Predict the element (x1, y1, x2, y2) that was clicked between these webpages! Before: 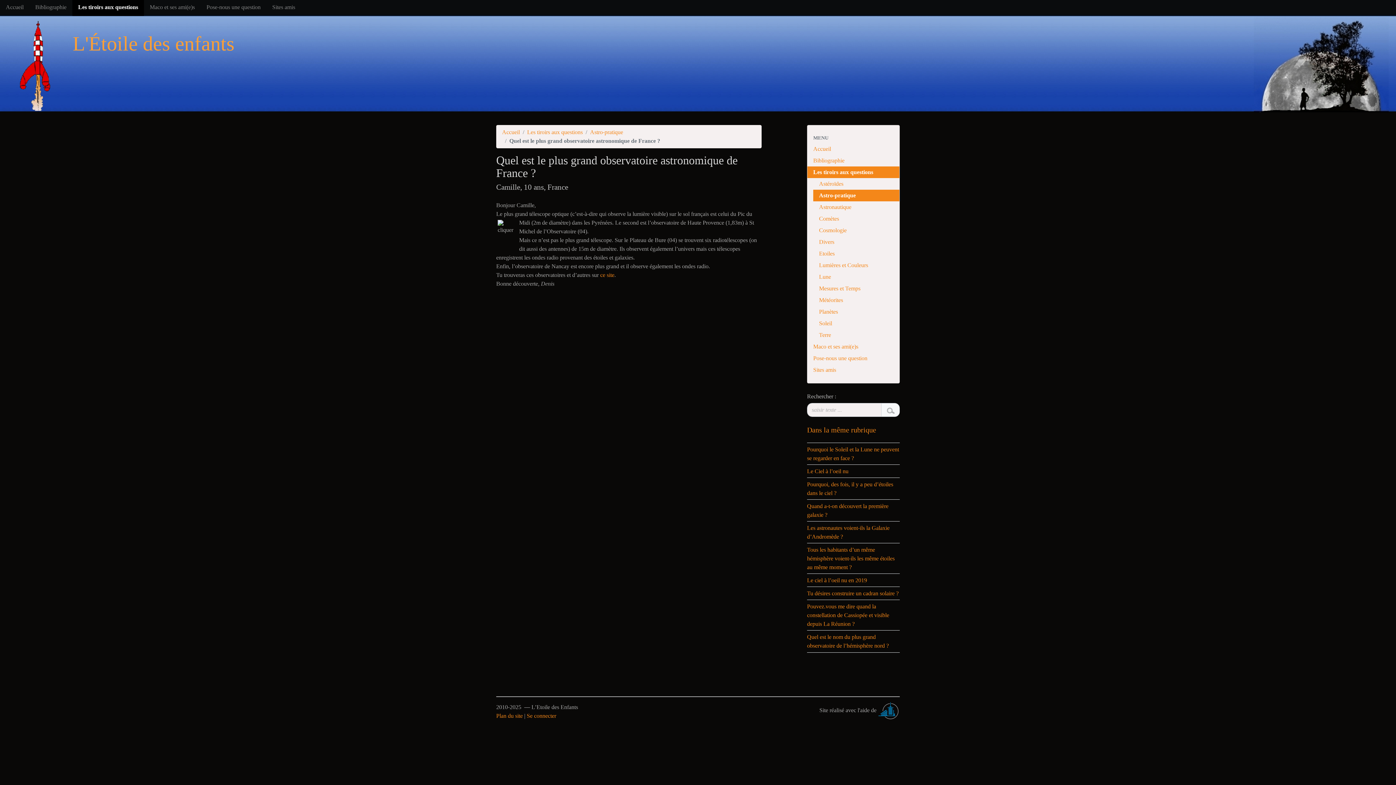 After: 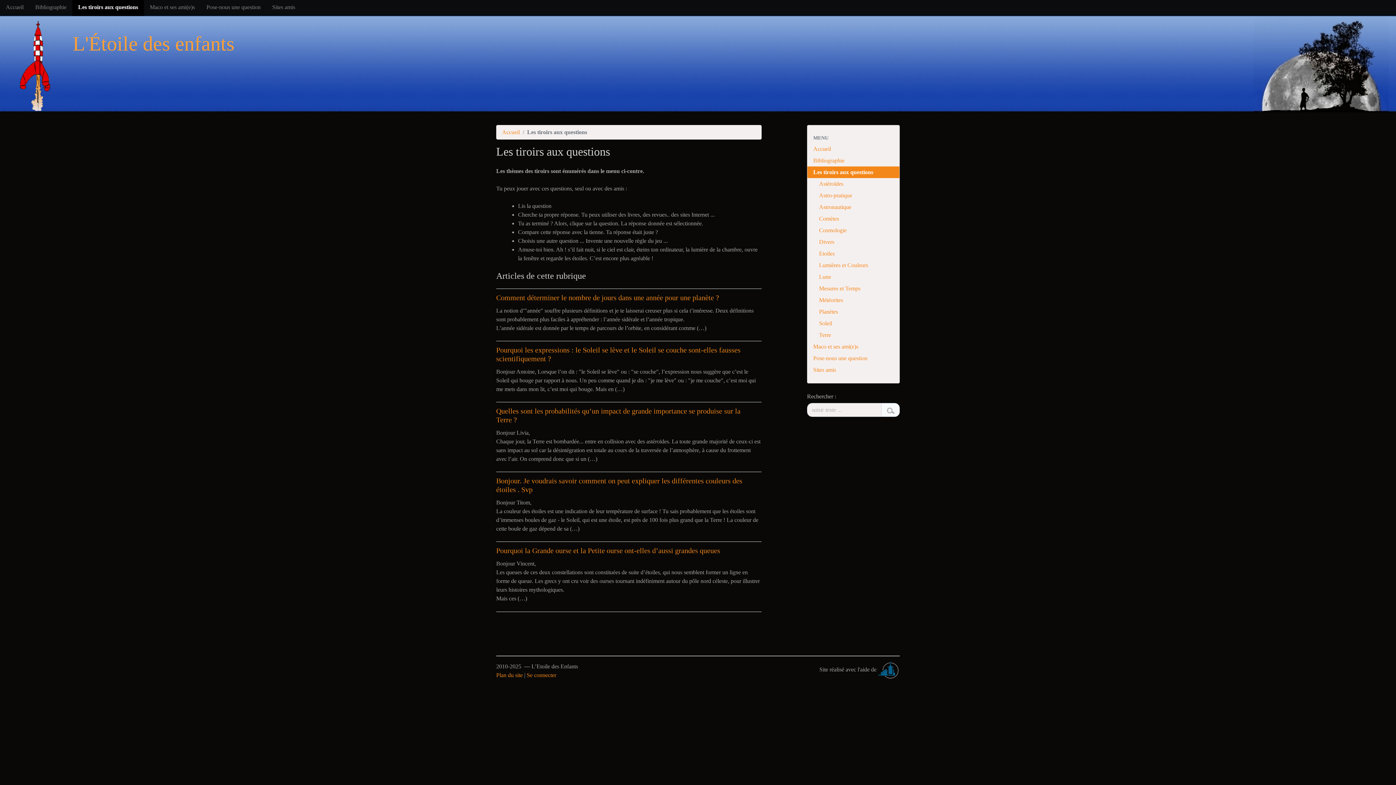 Action: bbox: (807, 166, 899, 178) label: Les tiroirs aux questions